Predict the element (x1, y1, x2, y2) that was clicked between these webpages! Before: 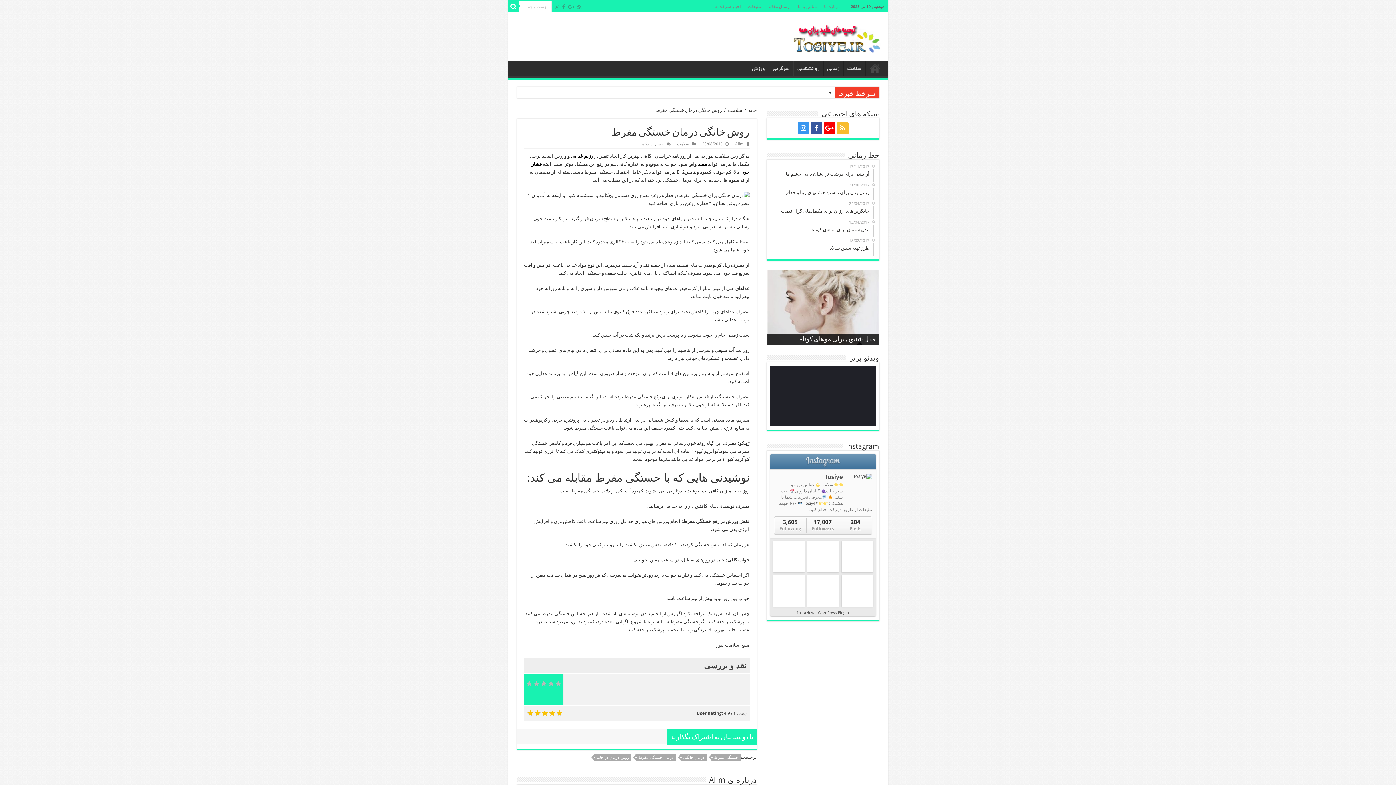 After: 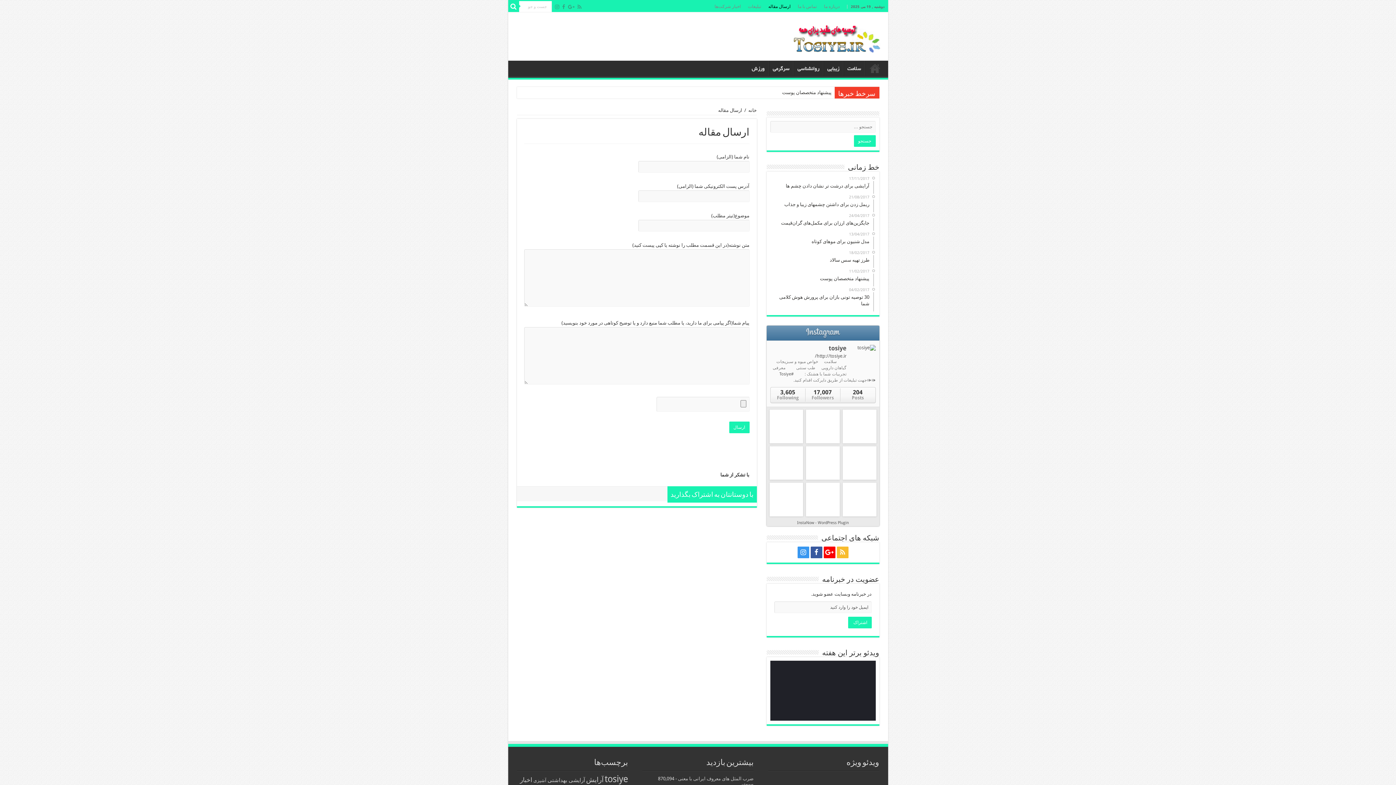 Action: label: ارسال مقاله bbox: (764, 1, 794, 12)